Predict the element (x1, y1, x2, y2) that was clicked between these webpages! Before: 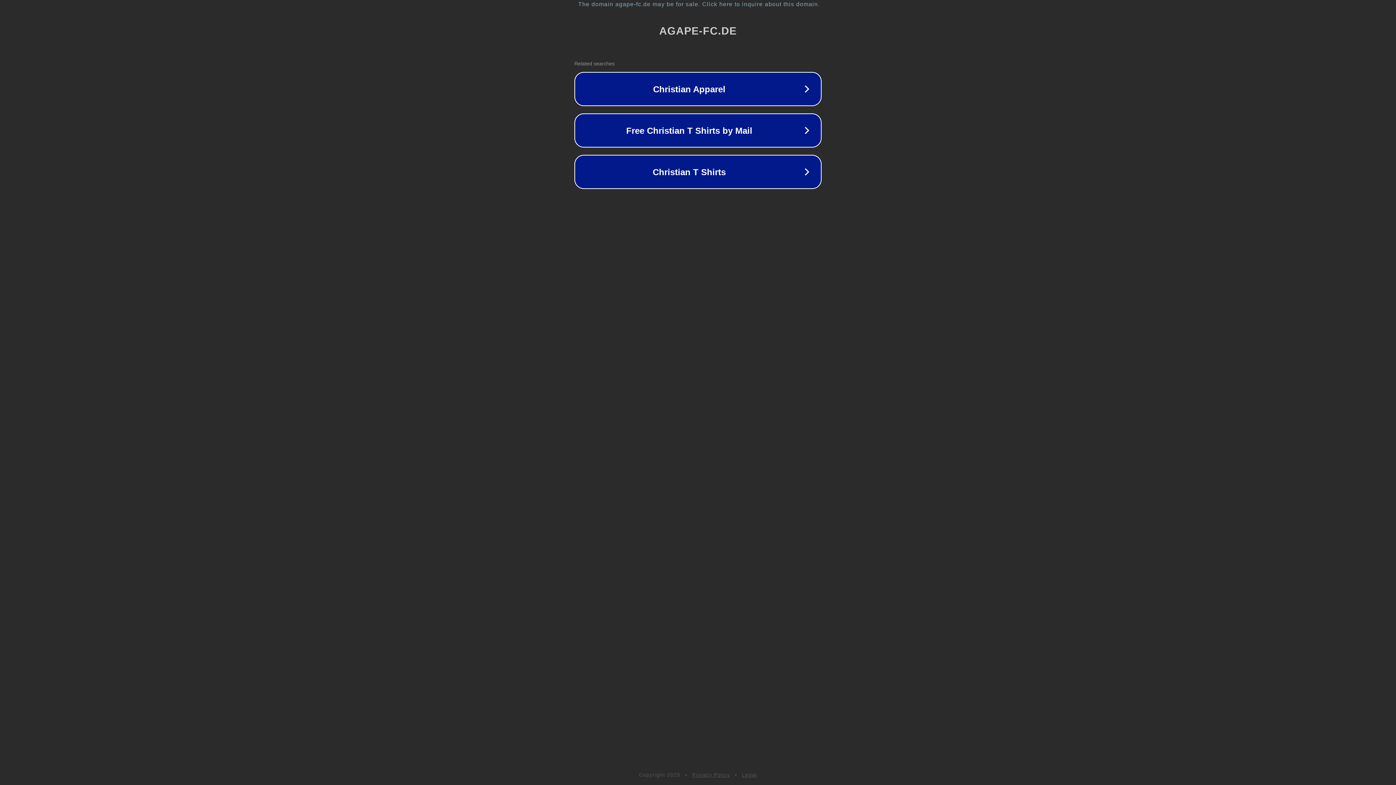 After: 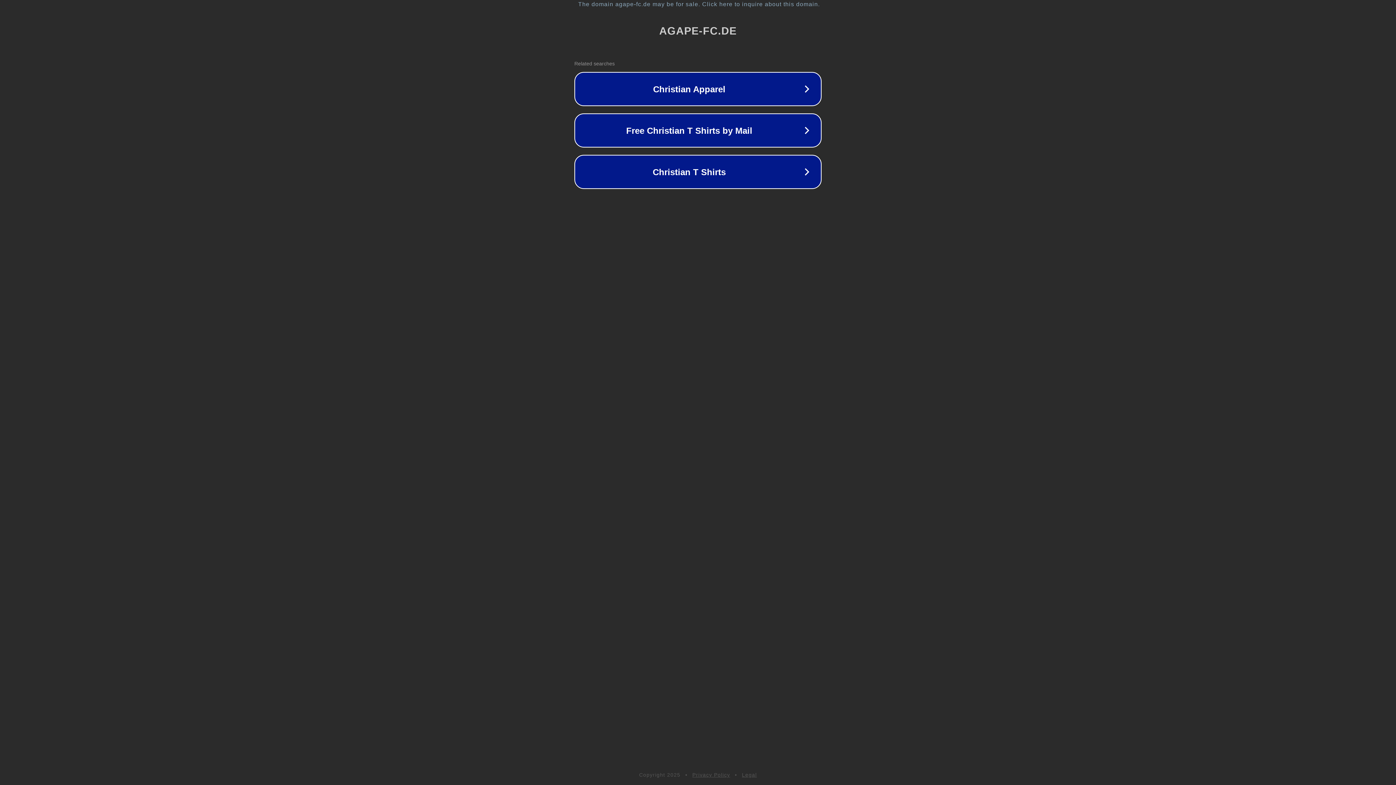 Action: label: Legal bbox: (742, 772, 757, 778)